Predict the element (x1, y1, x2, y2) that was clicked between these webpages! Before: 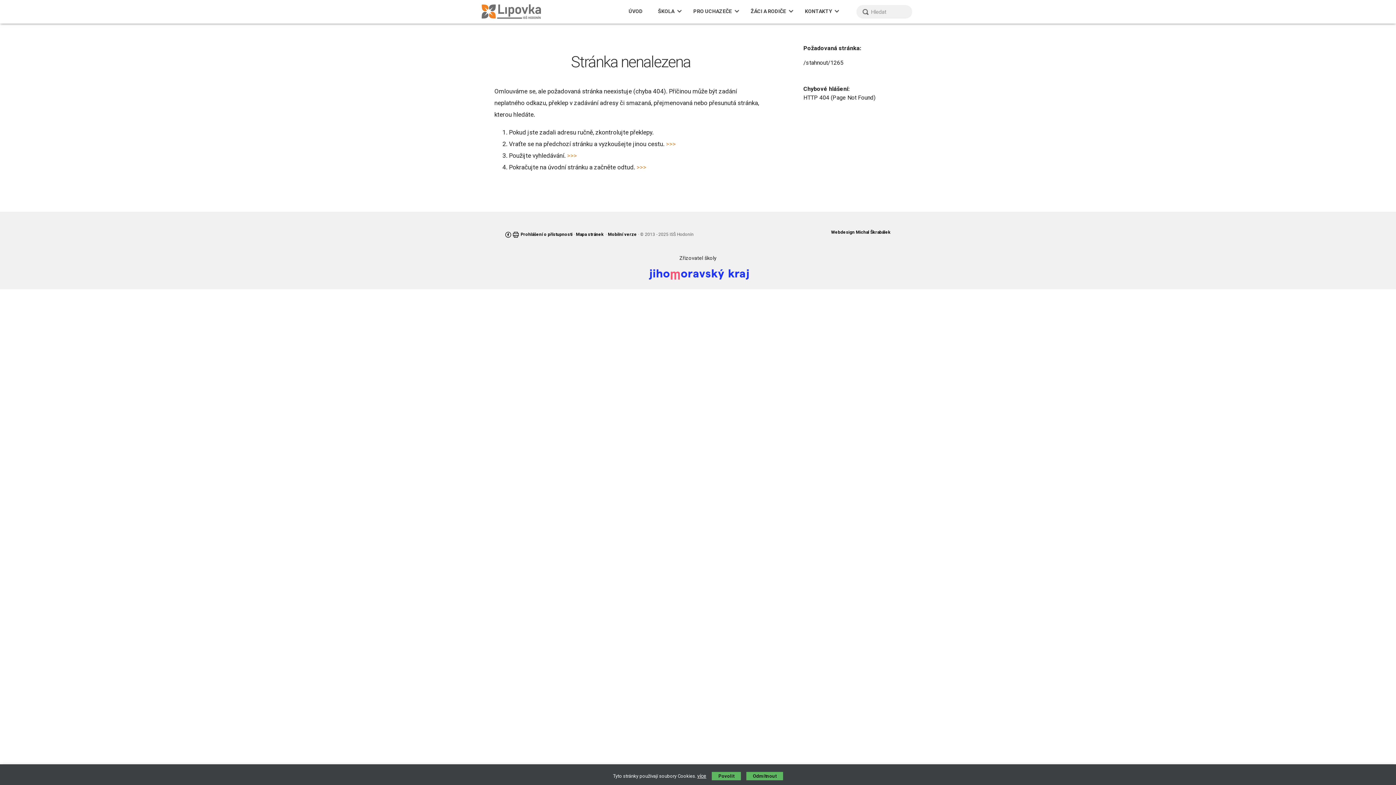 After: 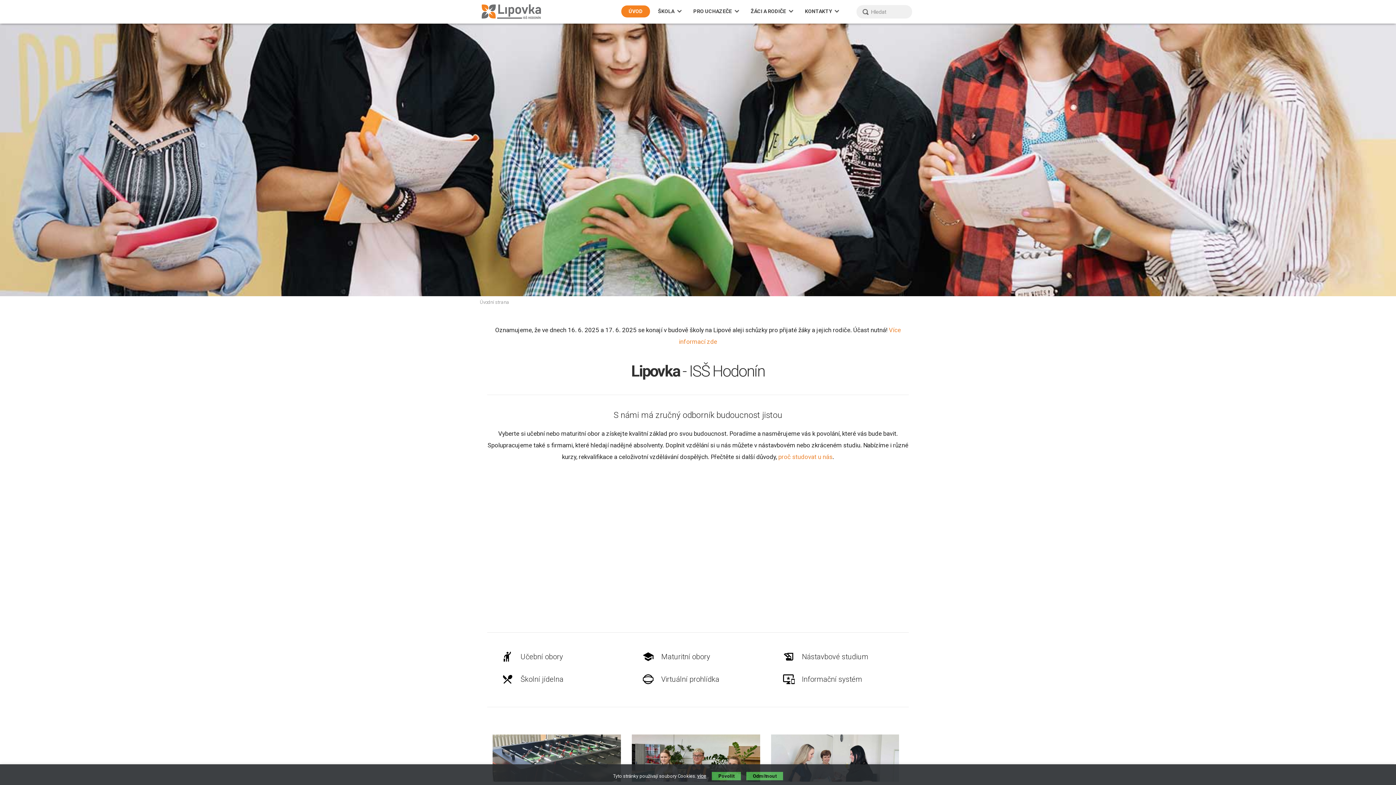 Action: label: >>> bbox: (636, 163, 646, 170)